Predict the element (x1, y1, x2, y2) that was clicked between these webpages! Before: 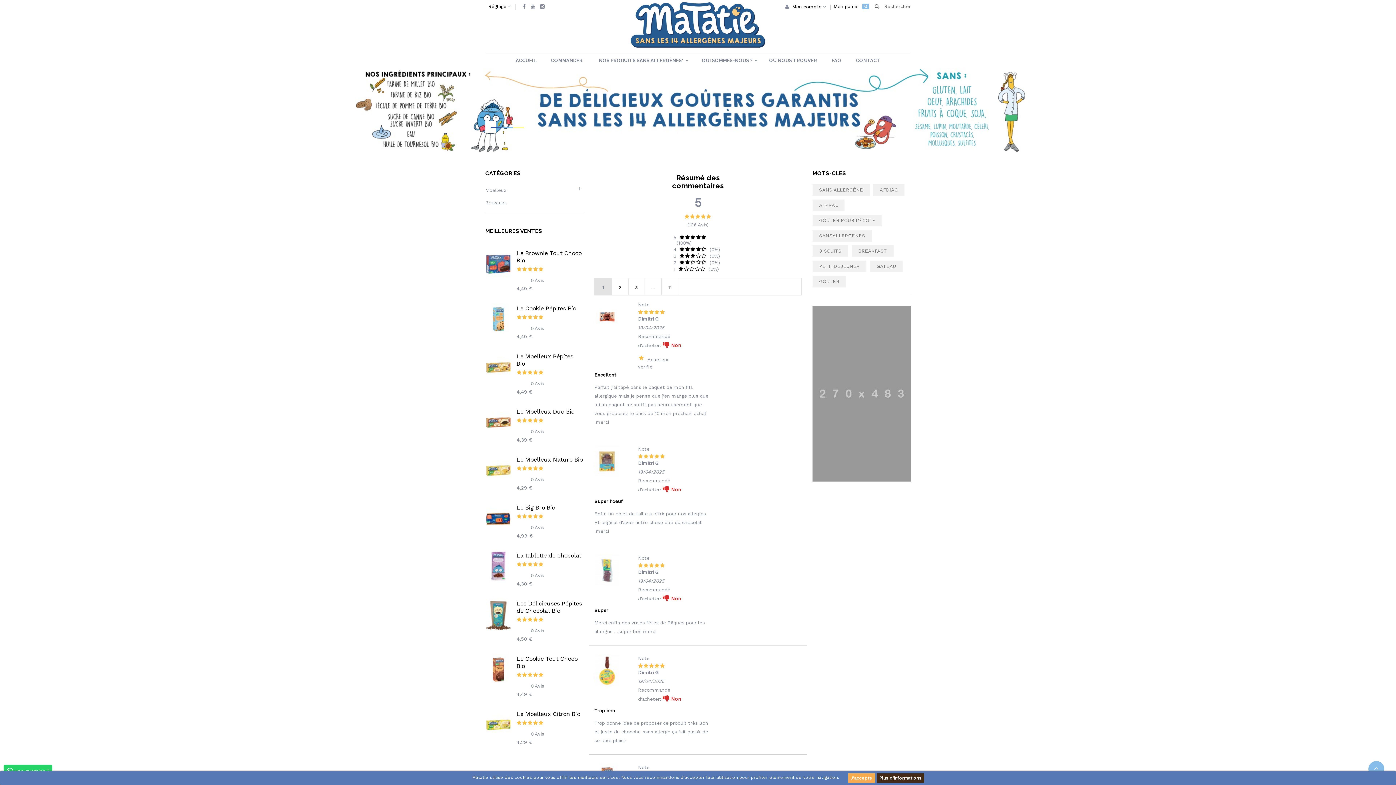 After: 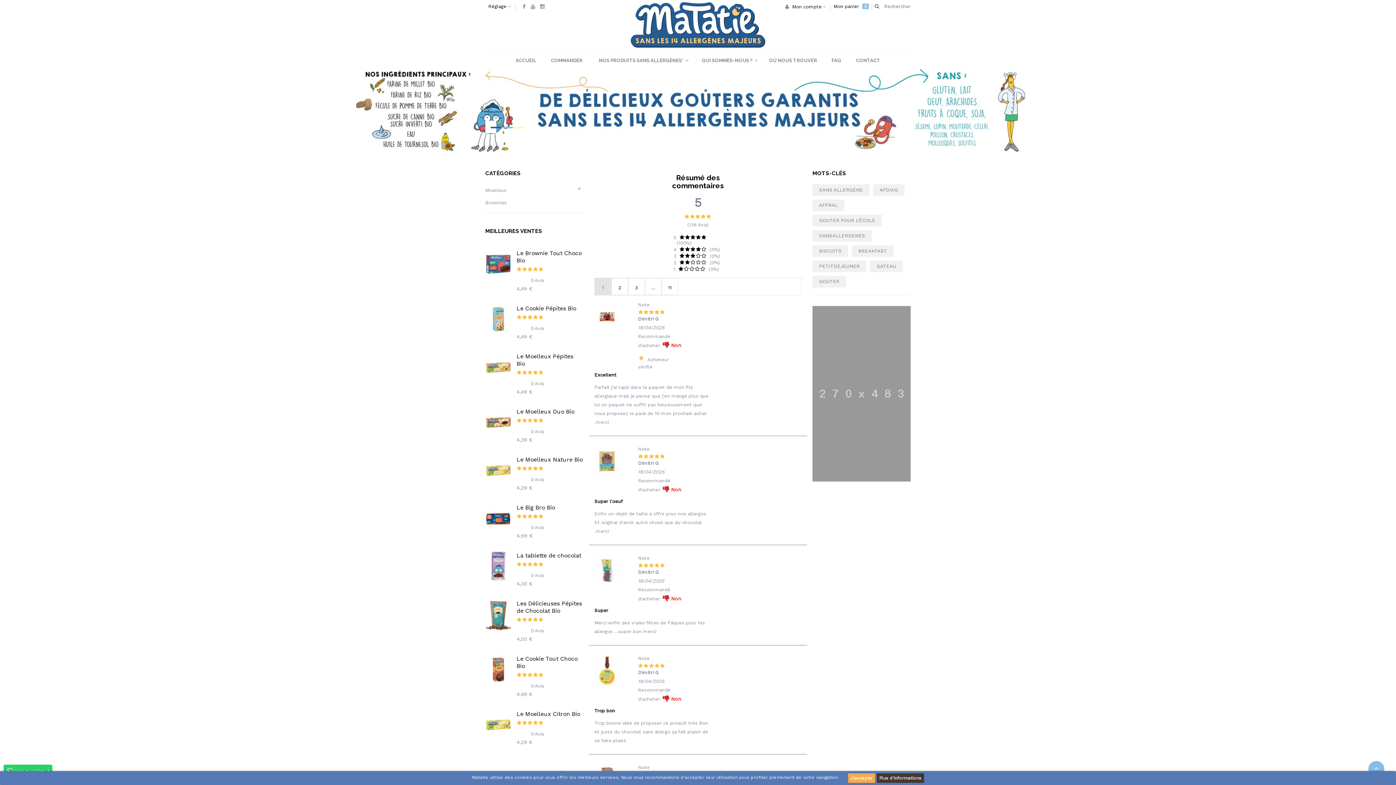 Action: label: Plus d'informations bbox: (876, 773, 924, 783)